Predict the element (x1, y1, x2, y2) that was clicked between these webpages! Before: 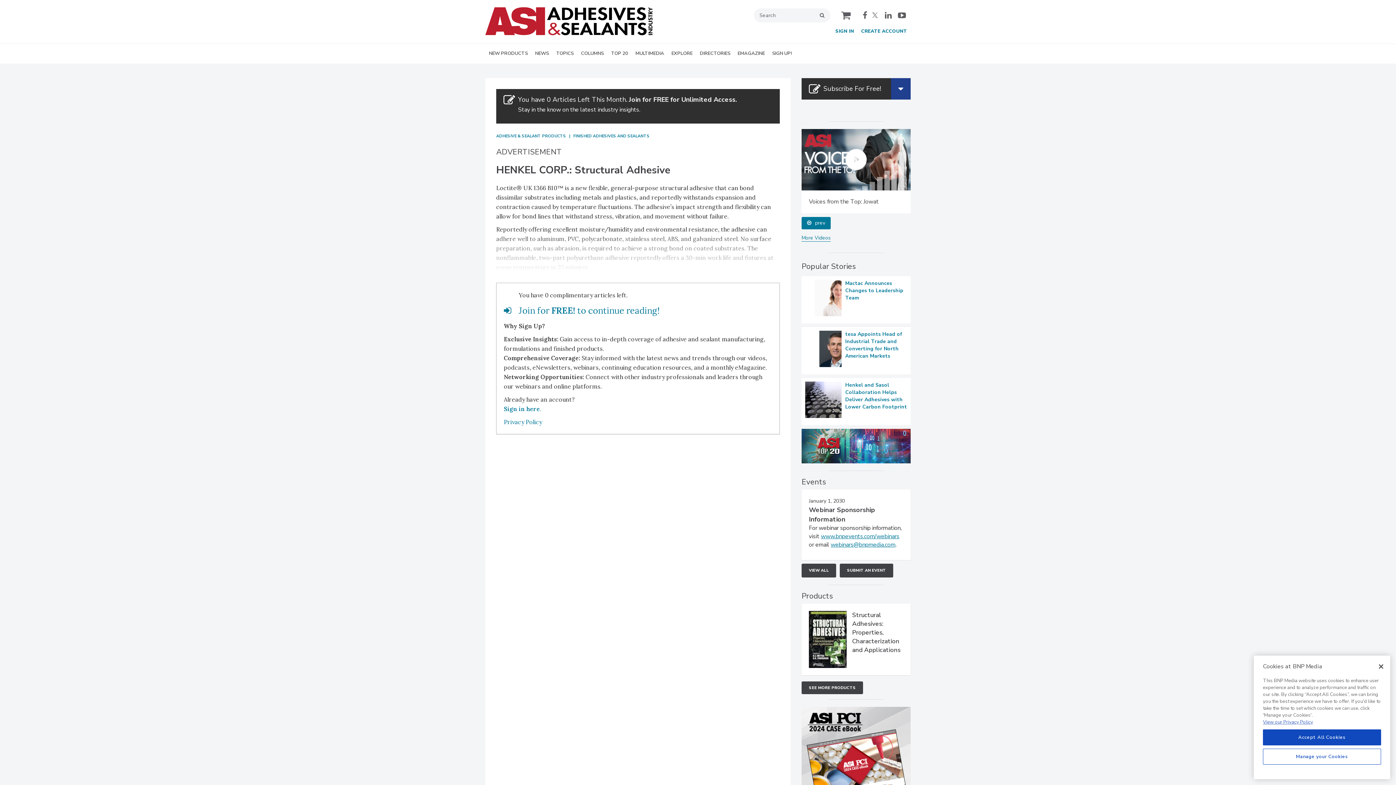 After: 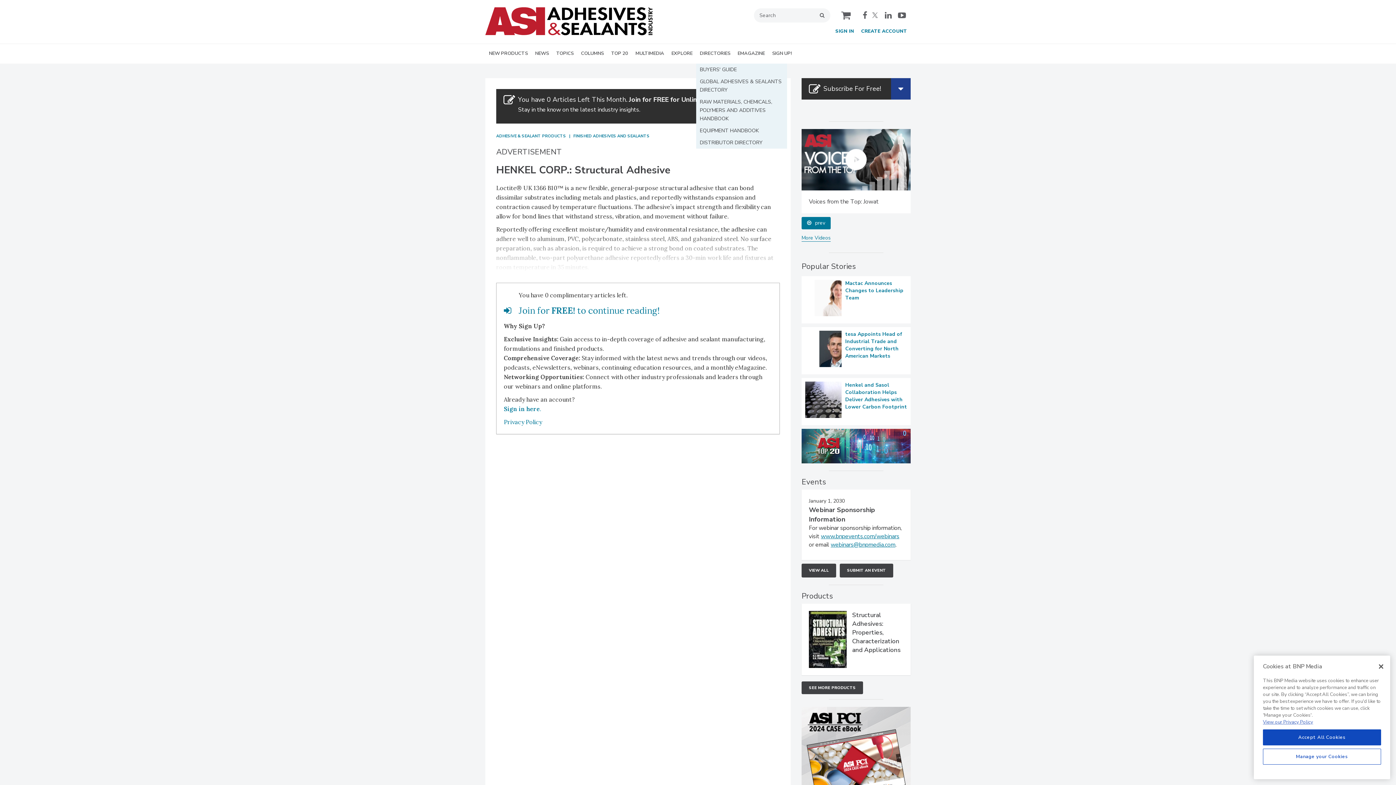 Action: bbox: (696, 44, 734, 63) label: DIRECTORIES